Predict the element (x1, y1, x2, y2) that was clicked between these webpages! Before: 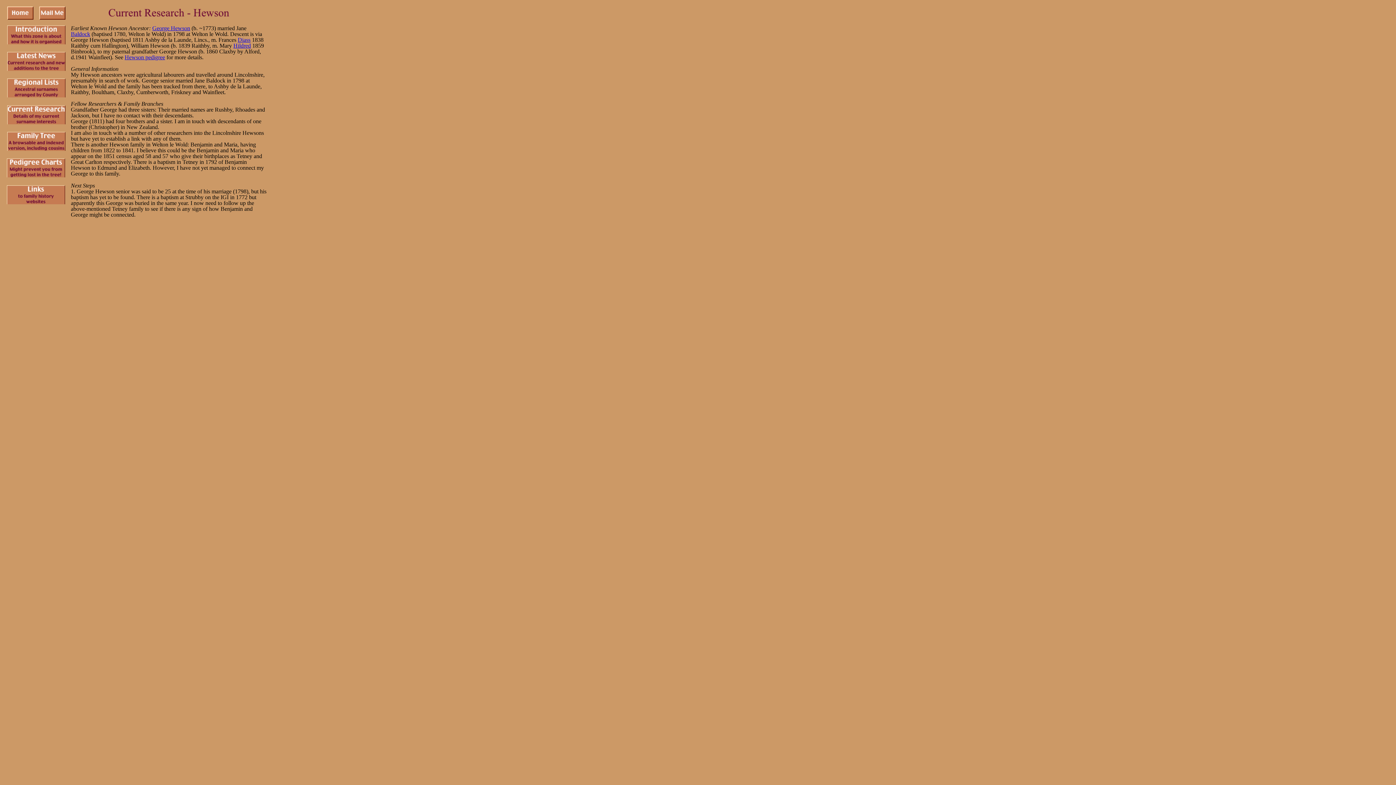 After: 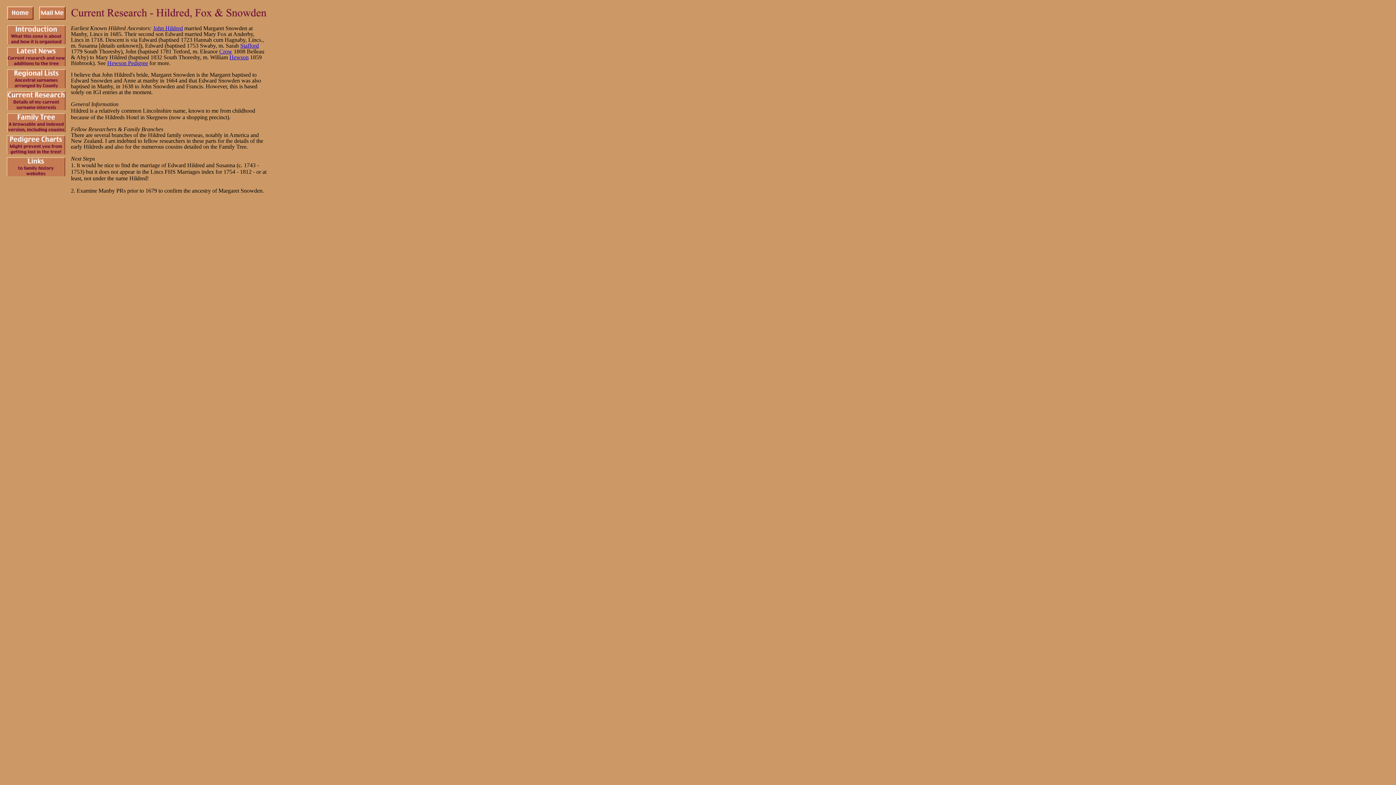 Action: bbox: (233, 42, 250, 48) label: Hildred